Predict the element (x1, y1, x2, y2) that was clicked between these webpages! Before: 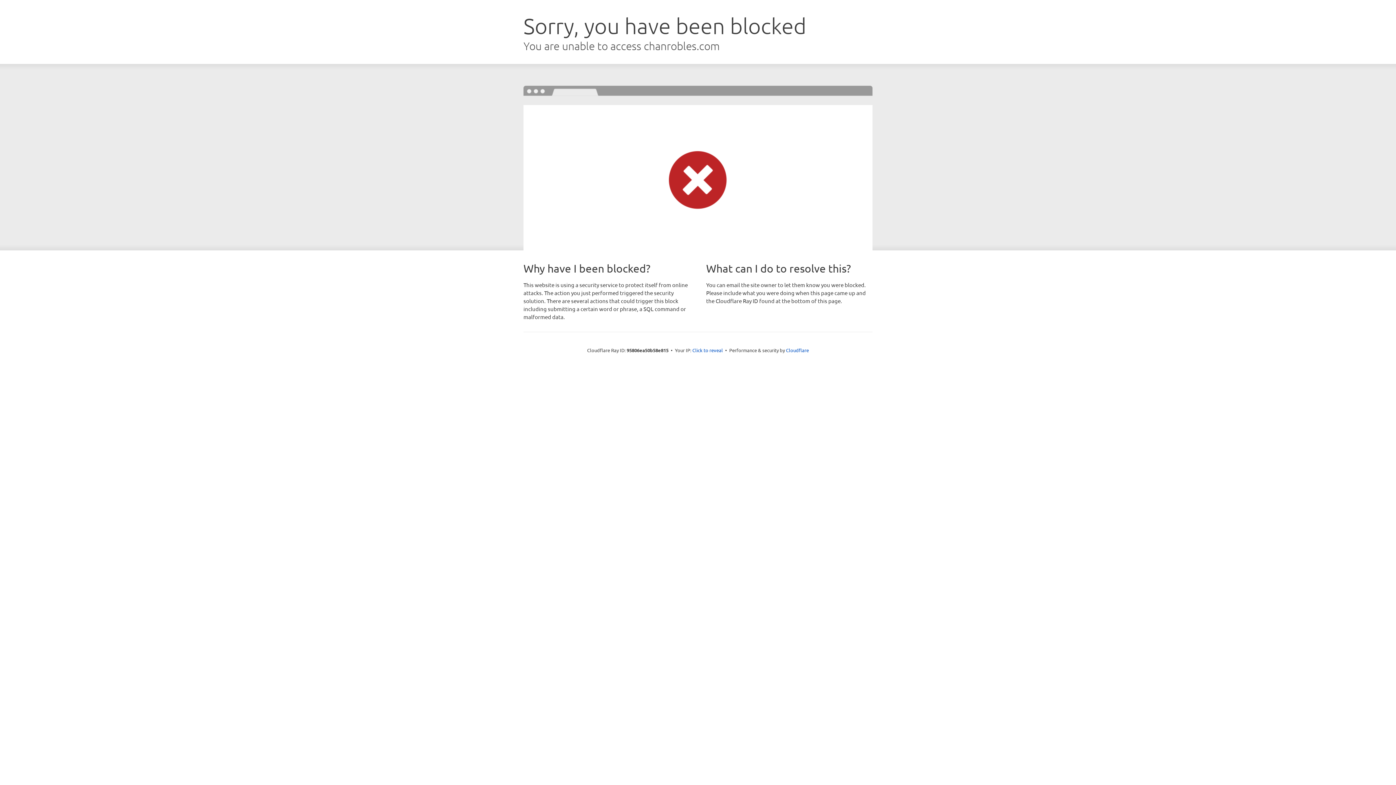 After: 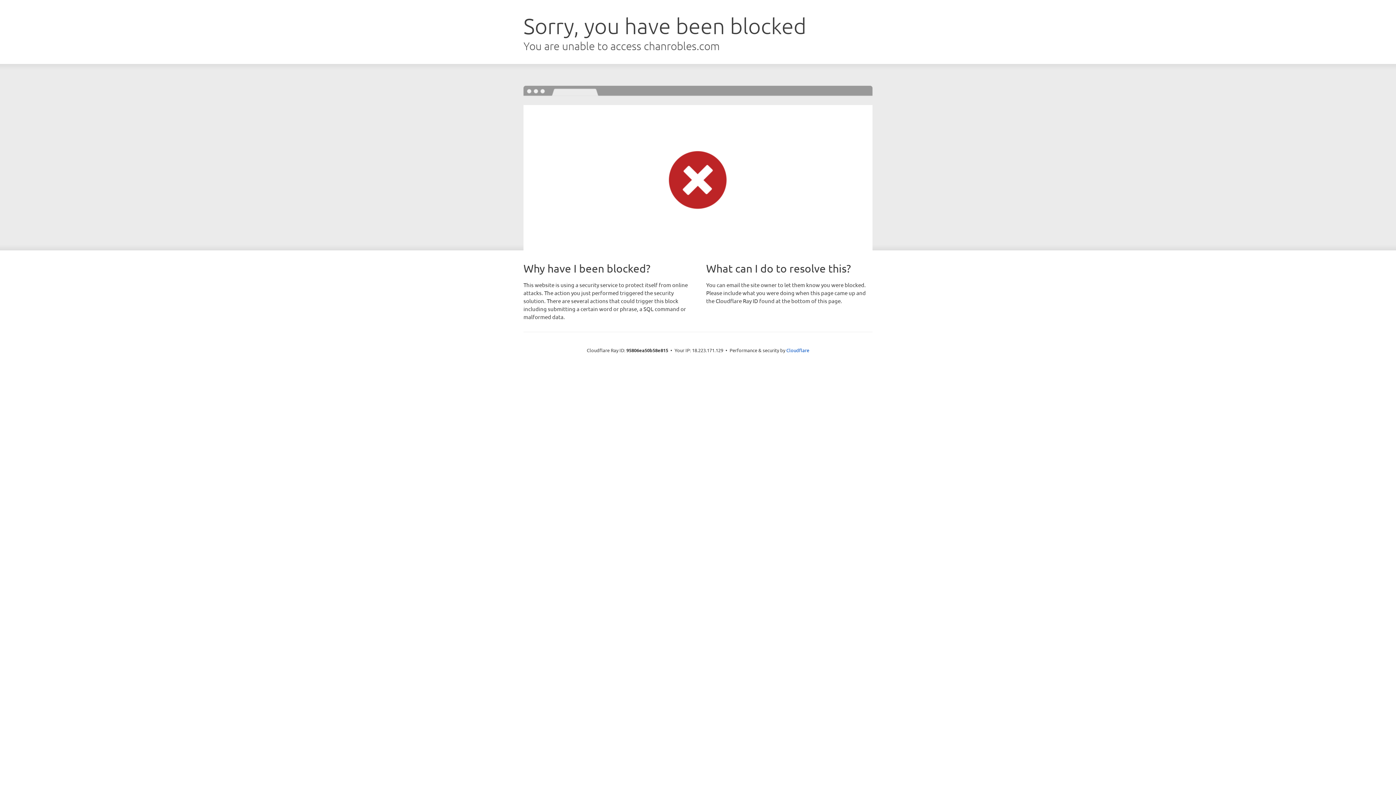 Action: label: Click to reveal bbox: (692, 346, 723, 353)